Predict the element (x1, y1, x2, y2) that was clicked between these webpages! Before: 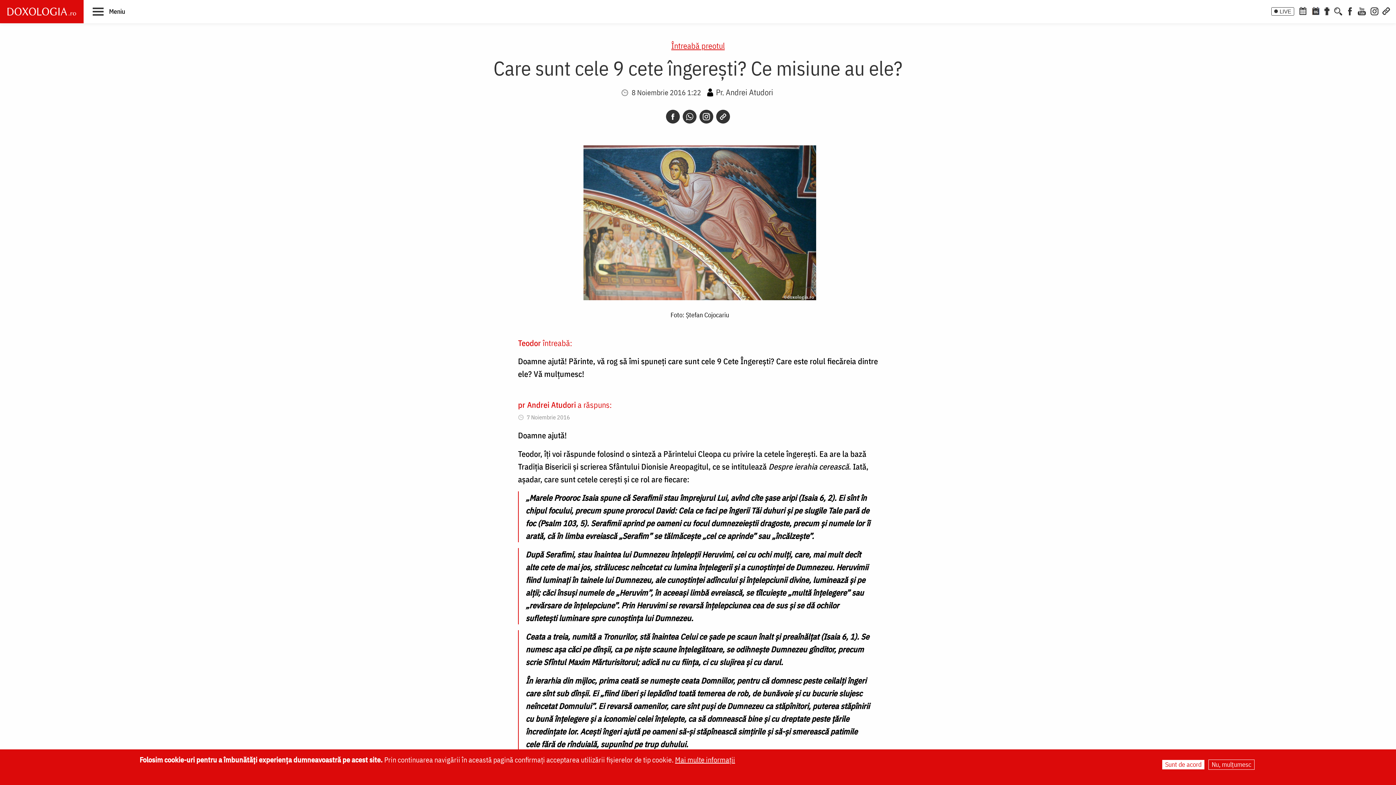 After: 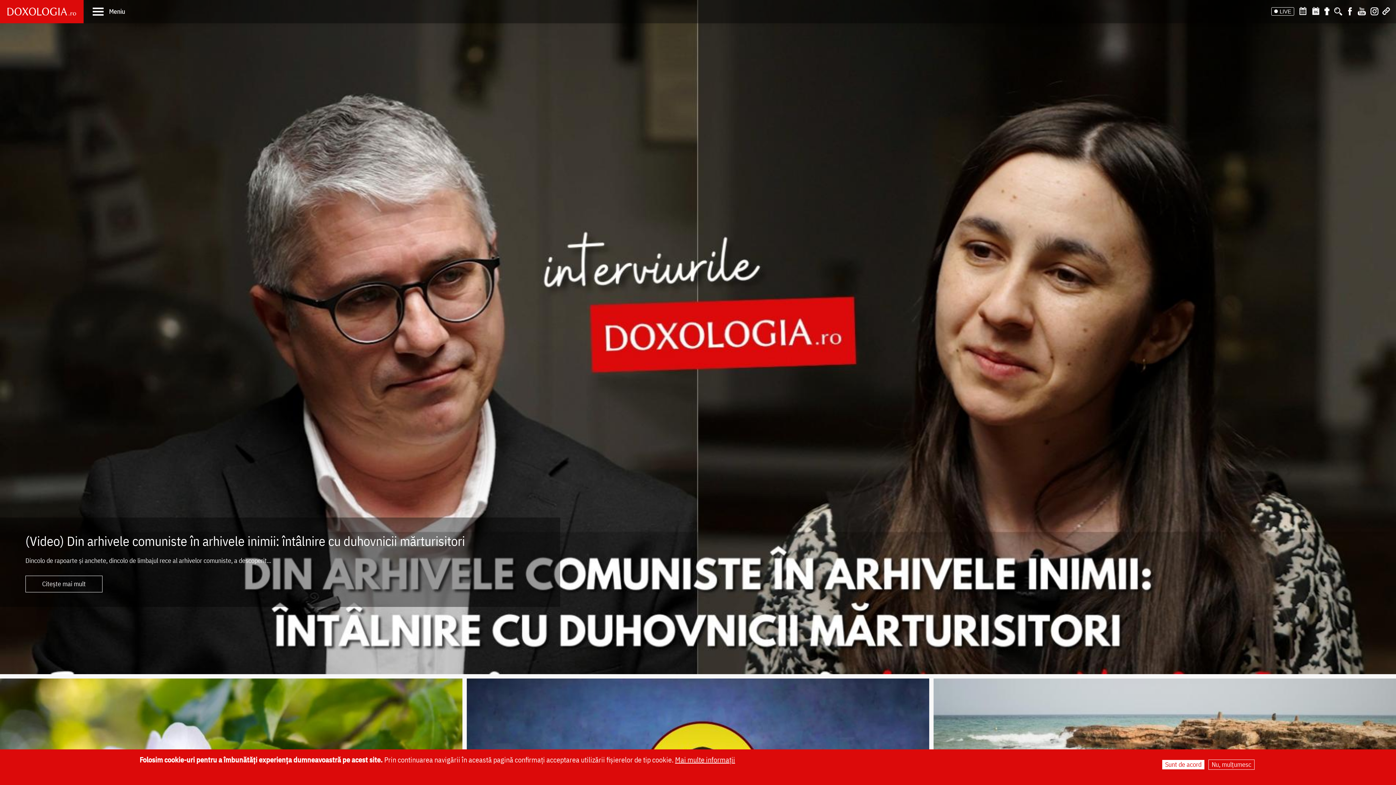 Action: bbox: (0, 5, 83, 15)